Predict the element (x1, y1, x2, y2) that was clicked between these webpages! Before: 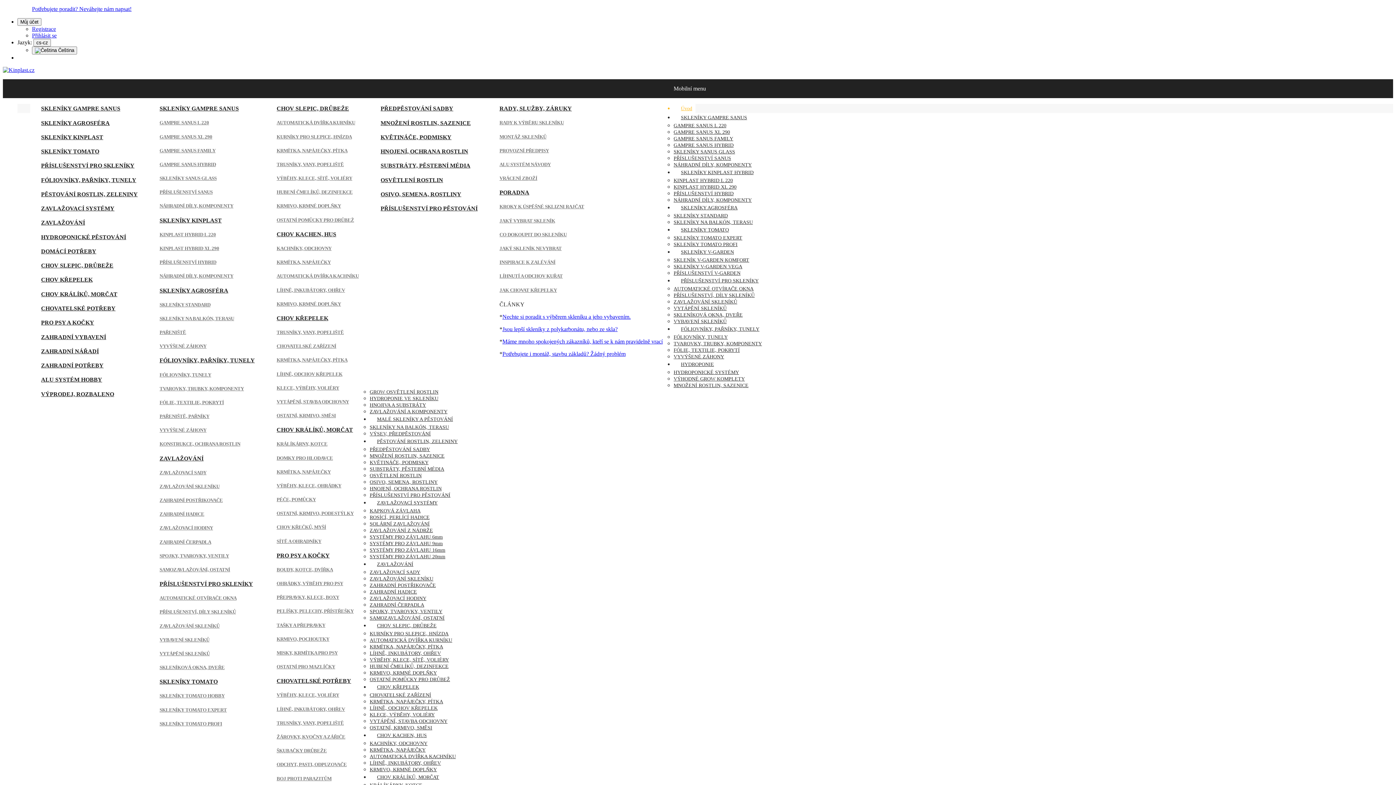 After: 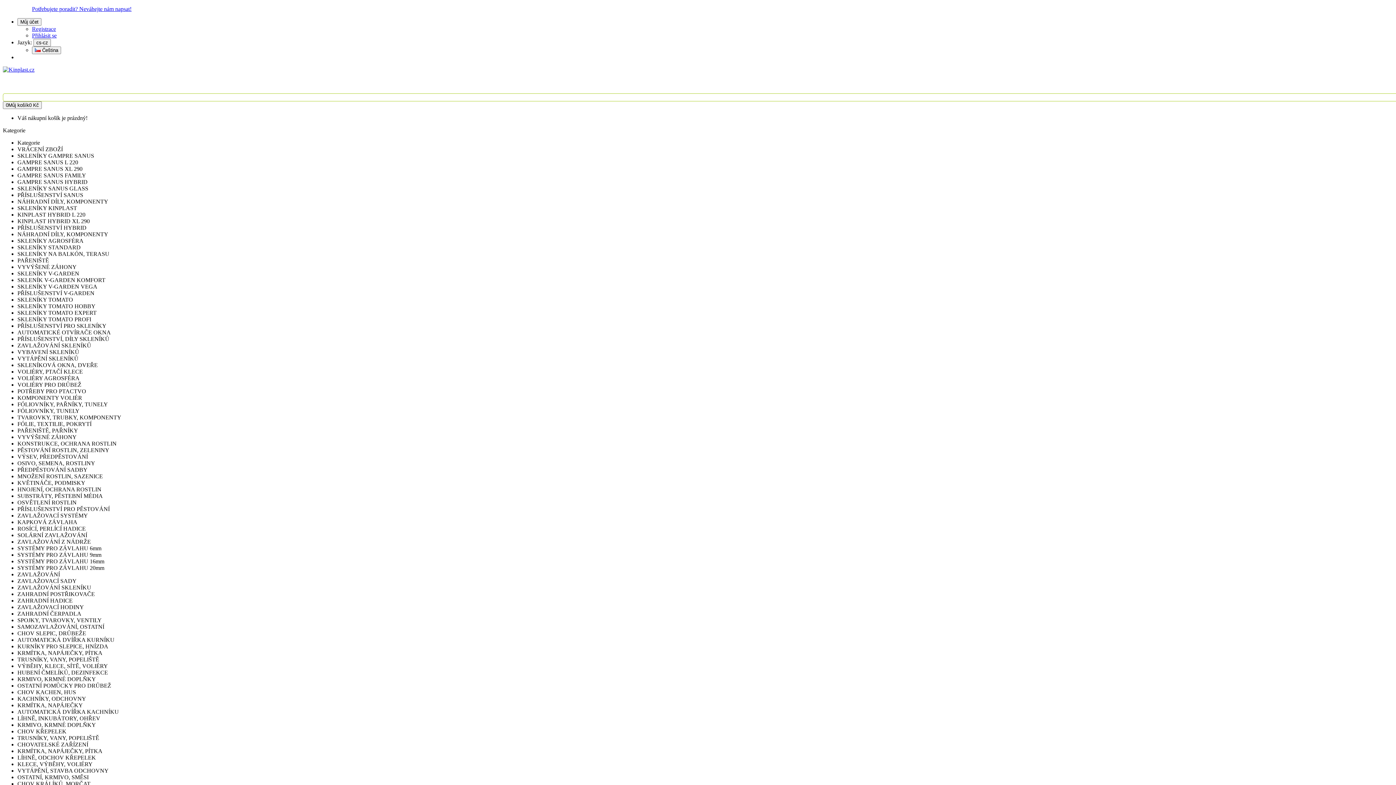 Action: bbox: (673, 382, 748, 388) label: MNOŽENÍ ROSTLIN, SAZENICE